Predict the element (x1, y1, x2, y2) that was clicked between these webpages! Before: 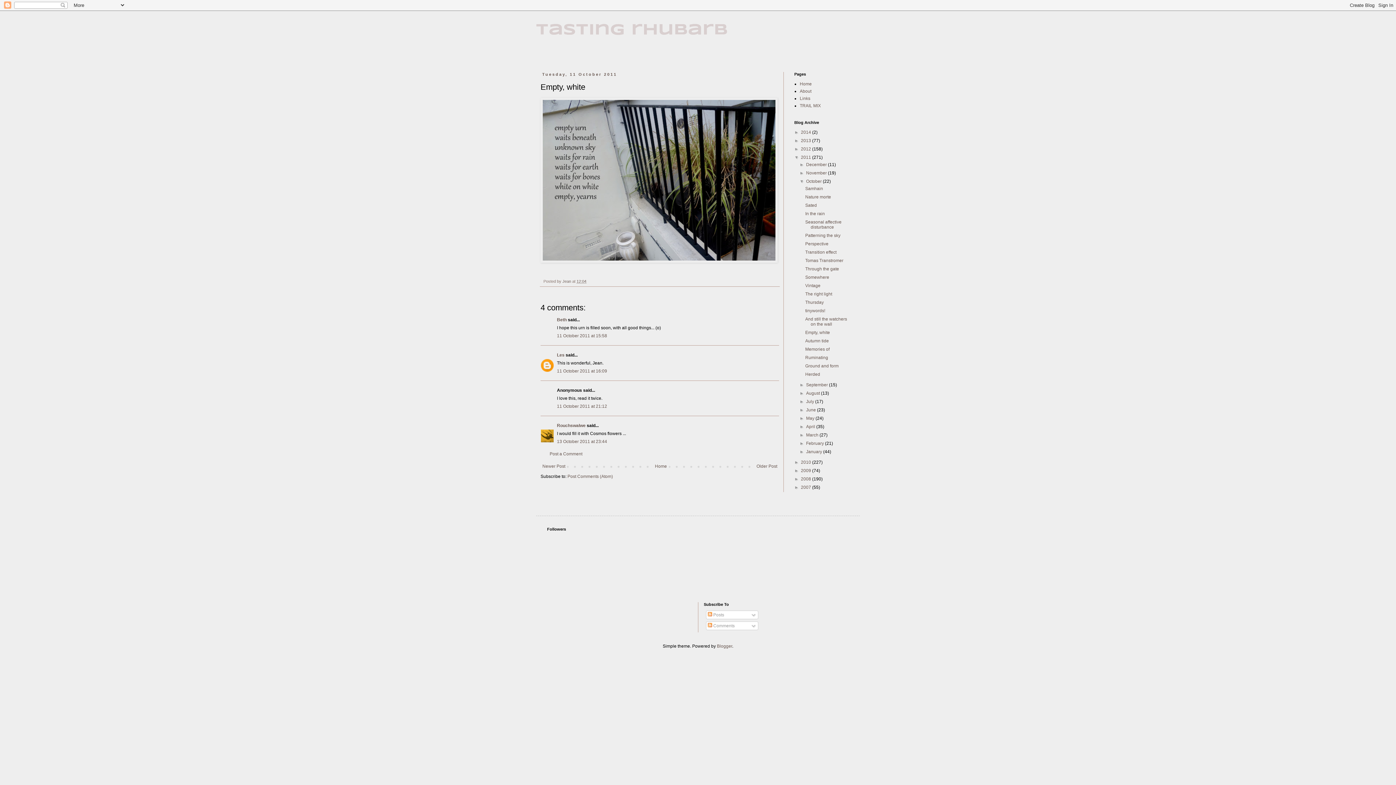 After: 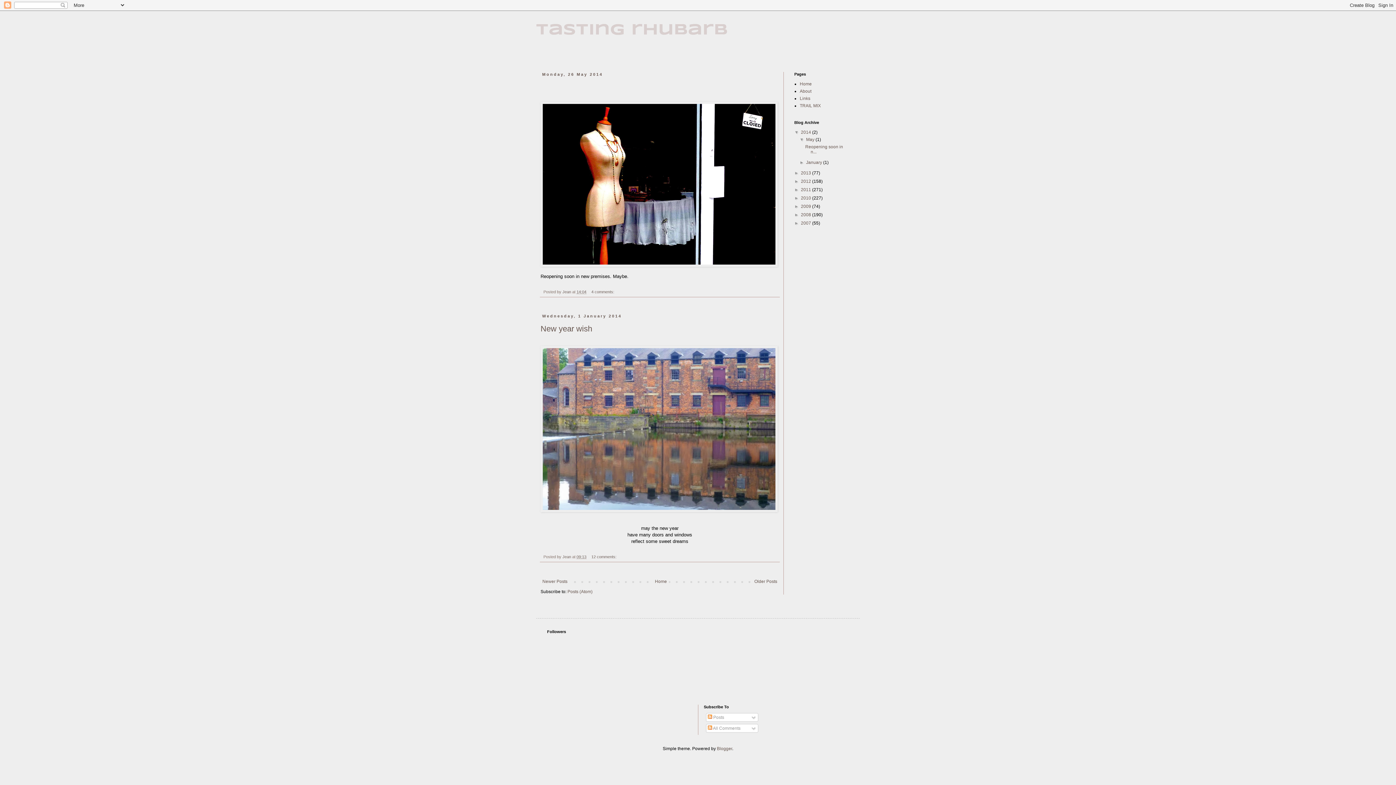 Action: label: 2014  bbox: (801, 129, 812, 134)